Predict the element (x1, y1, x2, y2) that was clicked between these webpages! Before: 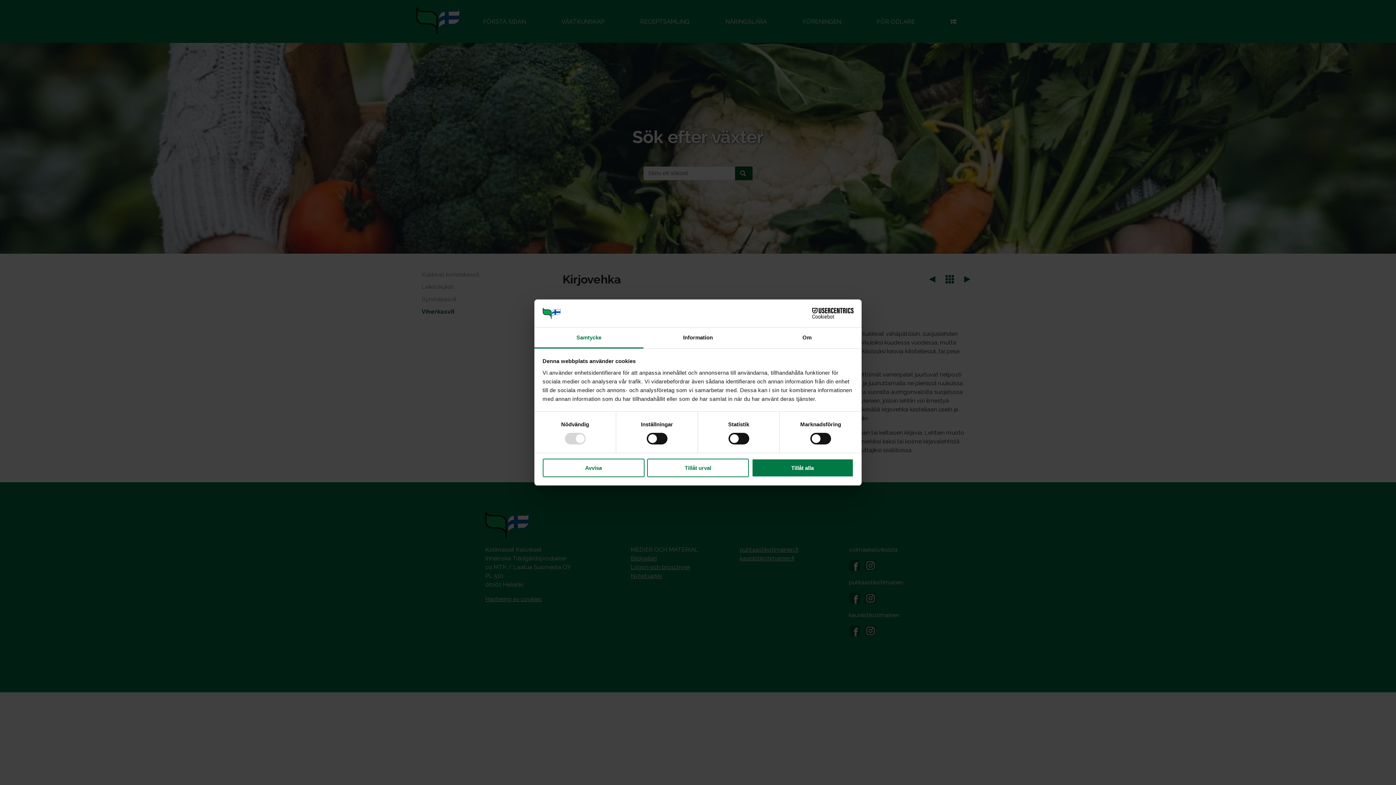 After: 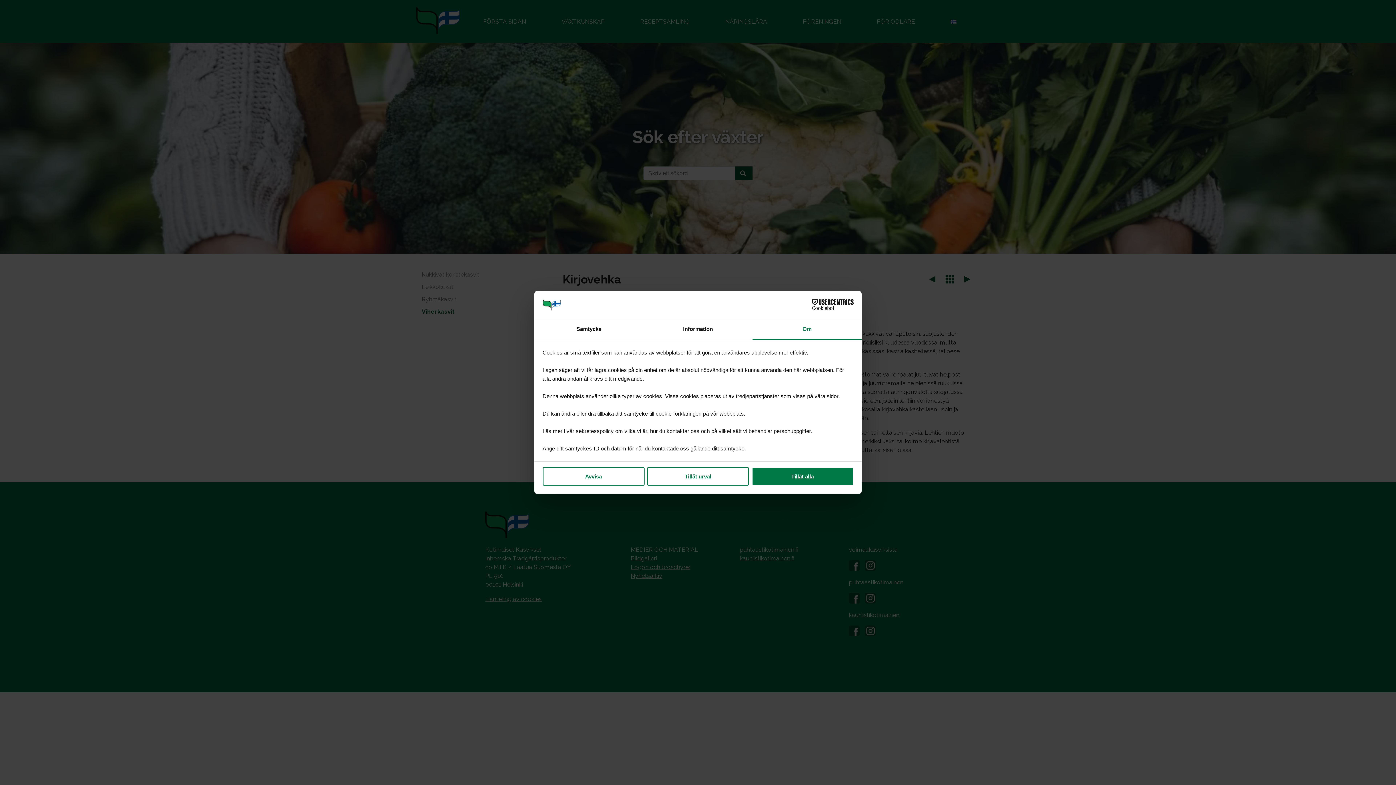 Action: label: Om bbox: (752, 327, 861, 348)